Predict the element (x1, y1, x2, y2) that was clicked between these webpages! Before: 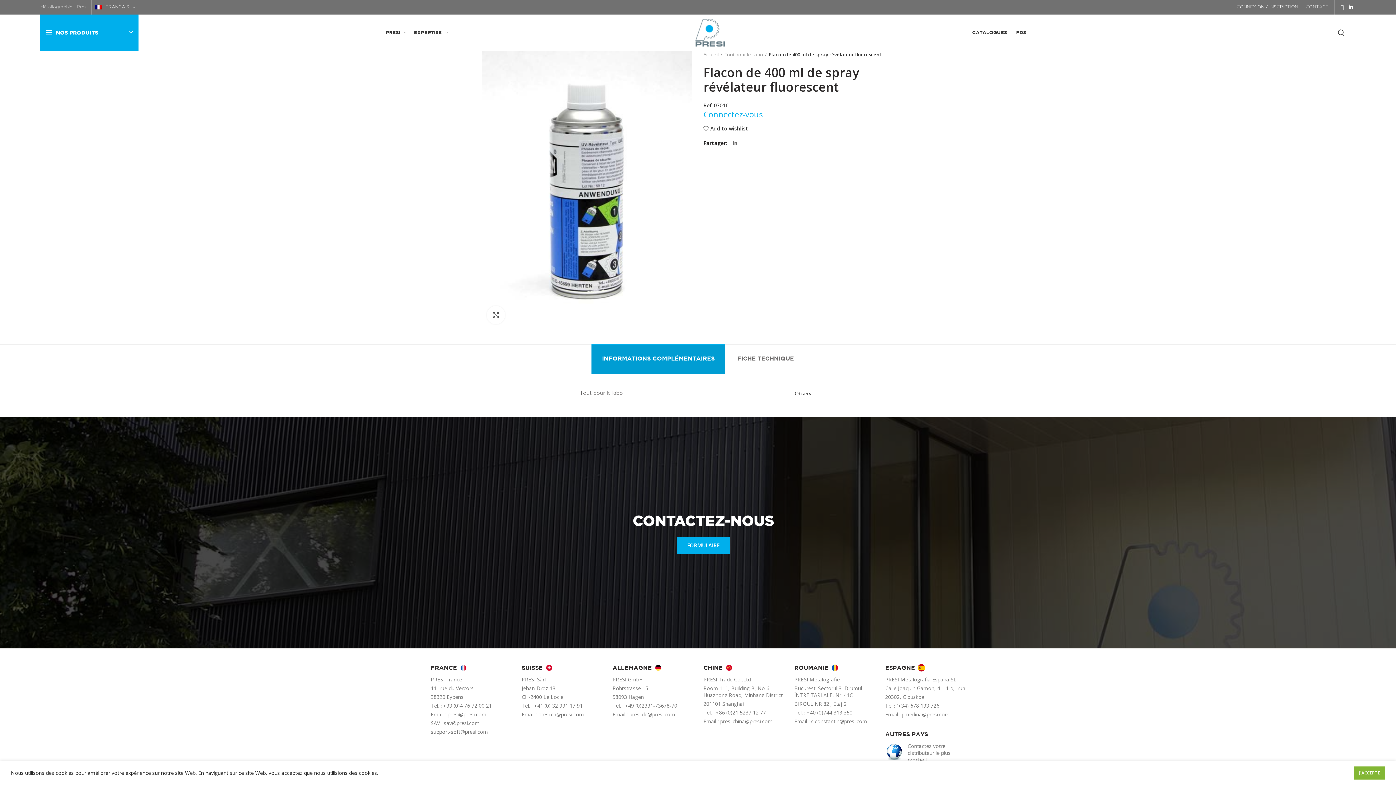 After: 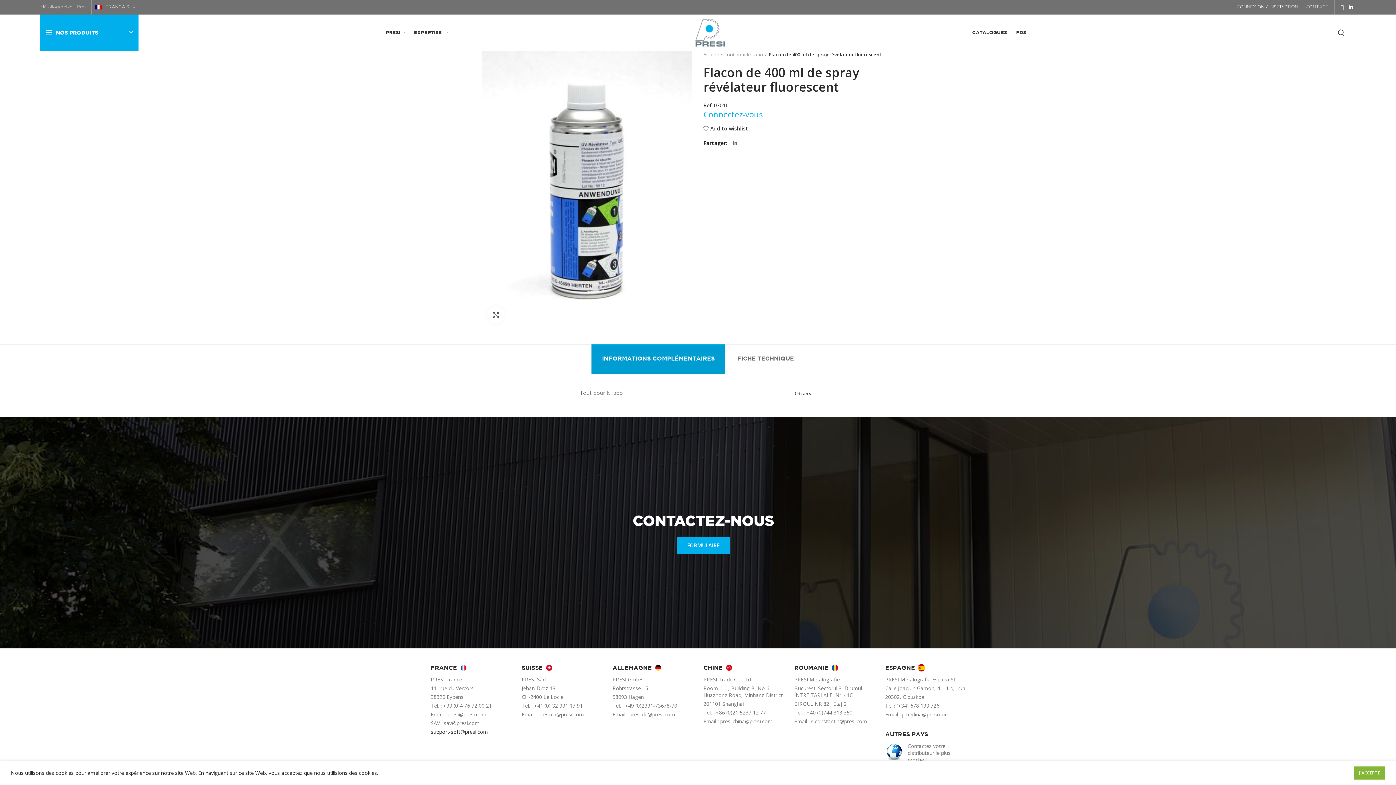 Action: label: support-soft@presi.com bbox: (430, 728, 488, 735)